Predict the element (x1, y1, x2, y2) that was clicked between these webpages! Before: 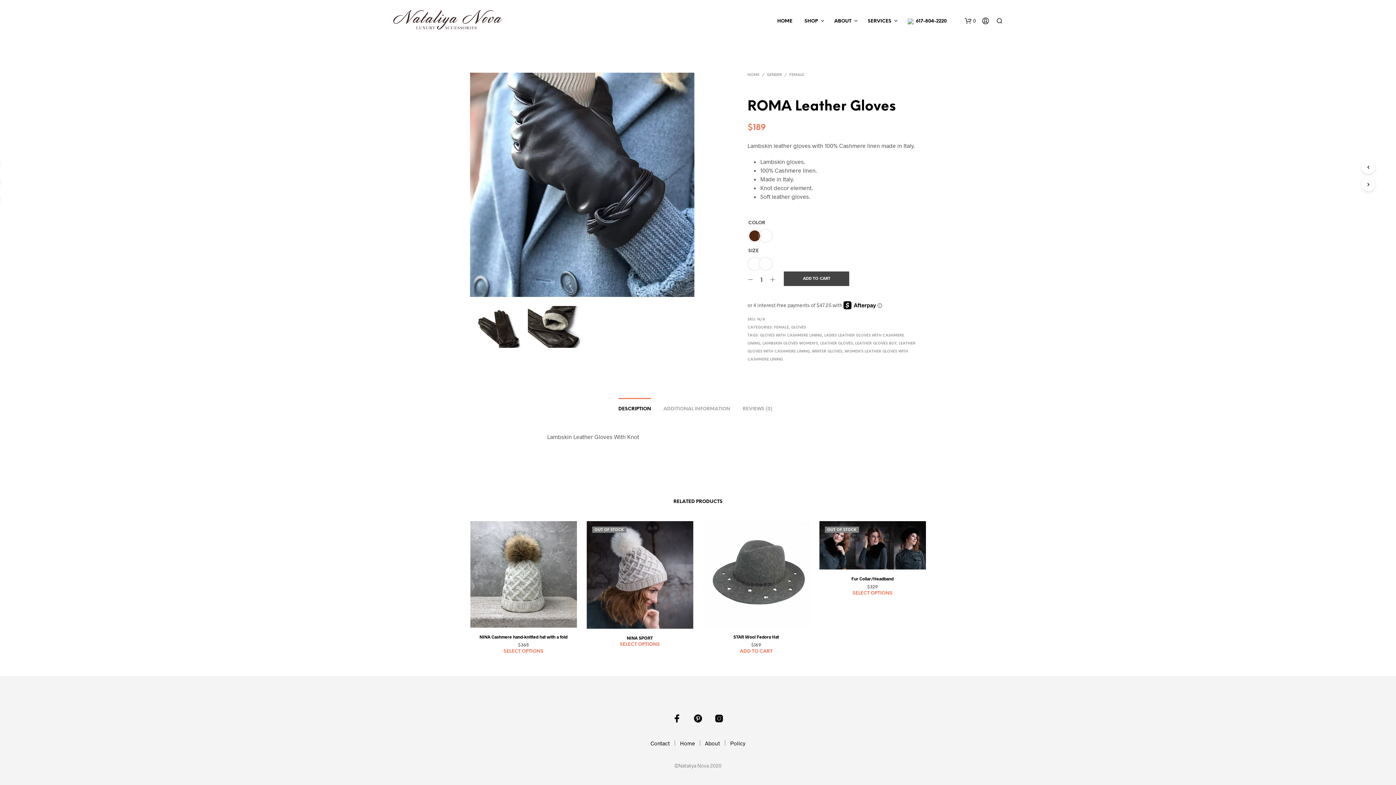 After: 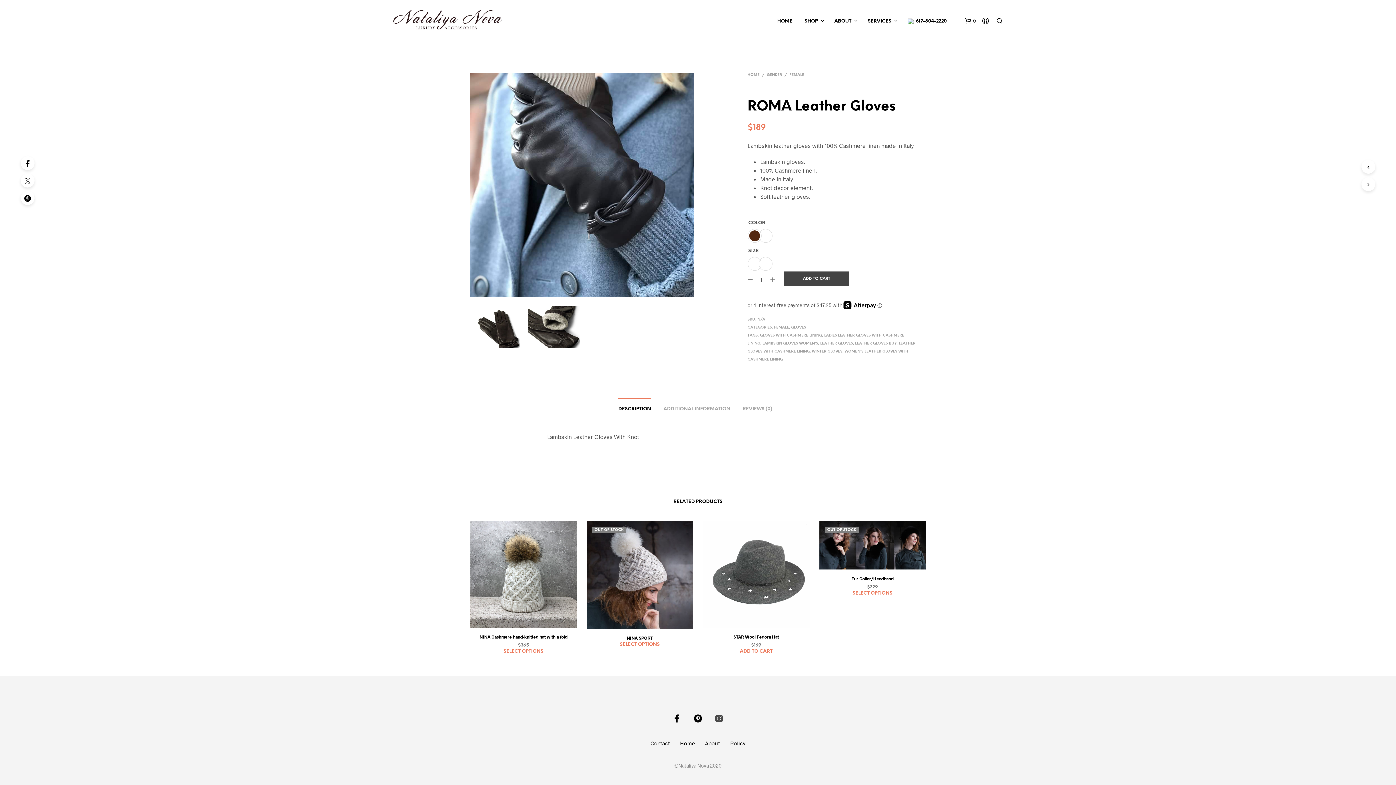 Action: bbox: (714, 727, 723, 736)